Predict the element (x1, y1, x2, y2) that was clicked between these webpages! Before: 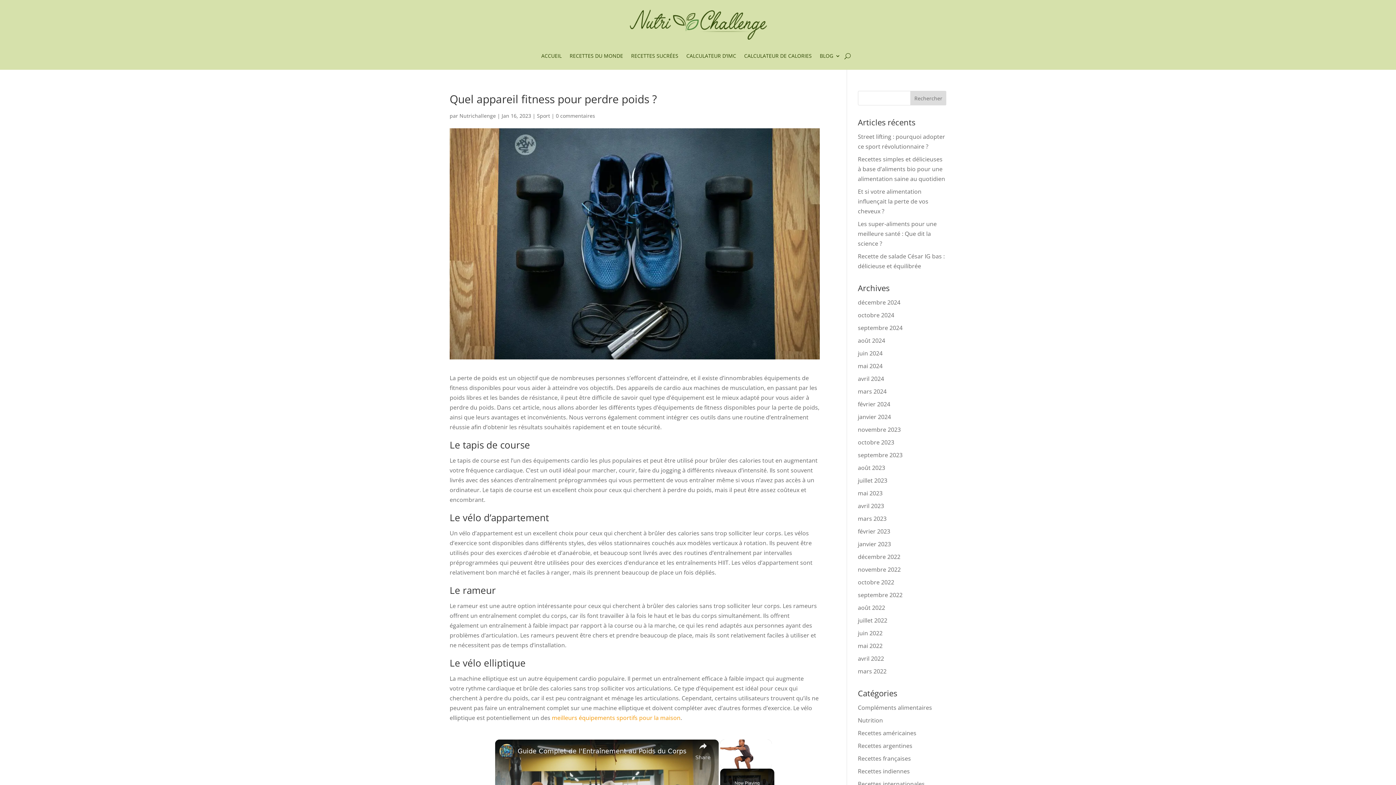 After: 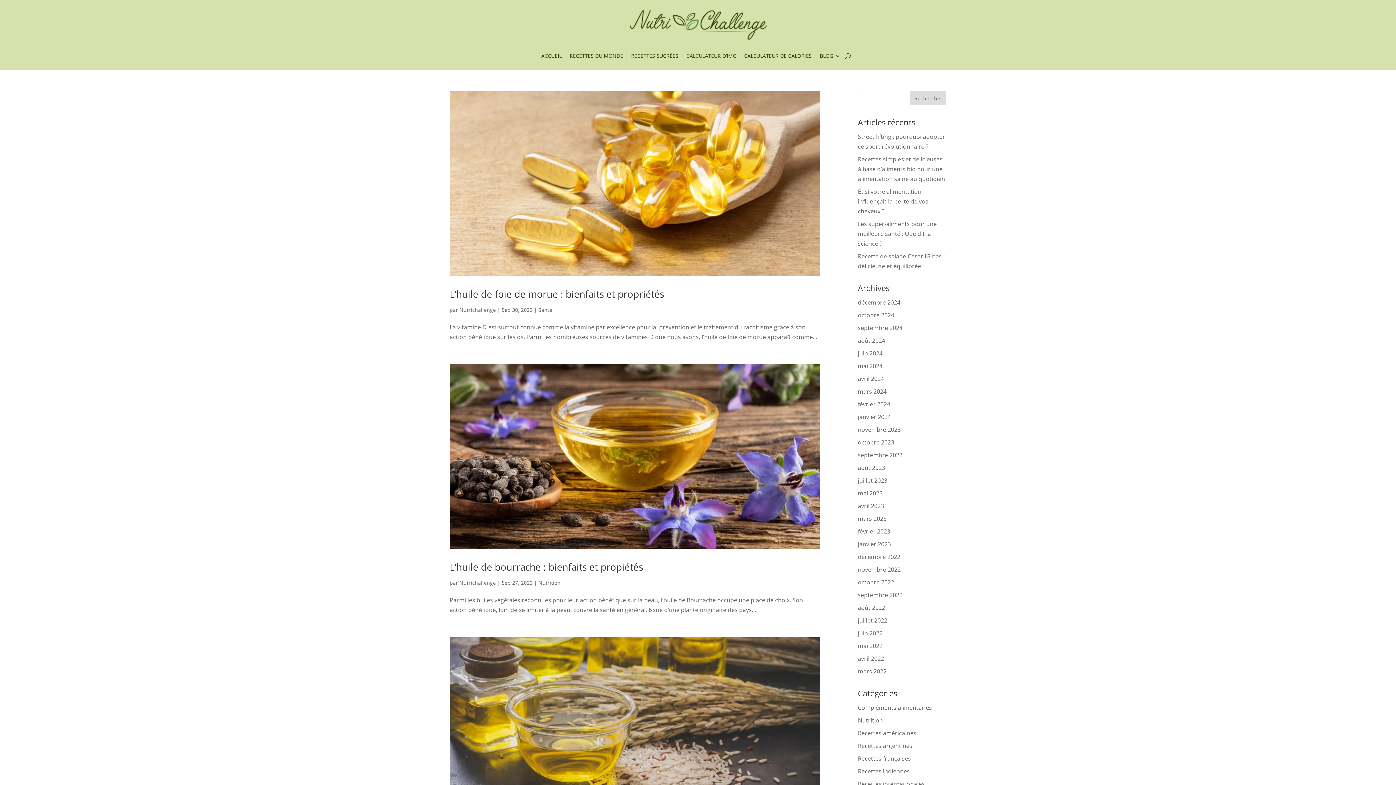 Action: bbox: (858, 591, 902, 599) label: septembre 2022